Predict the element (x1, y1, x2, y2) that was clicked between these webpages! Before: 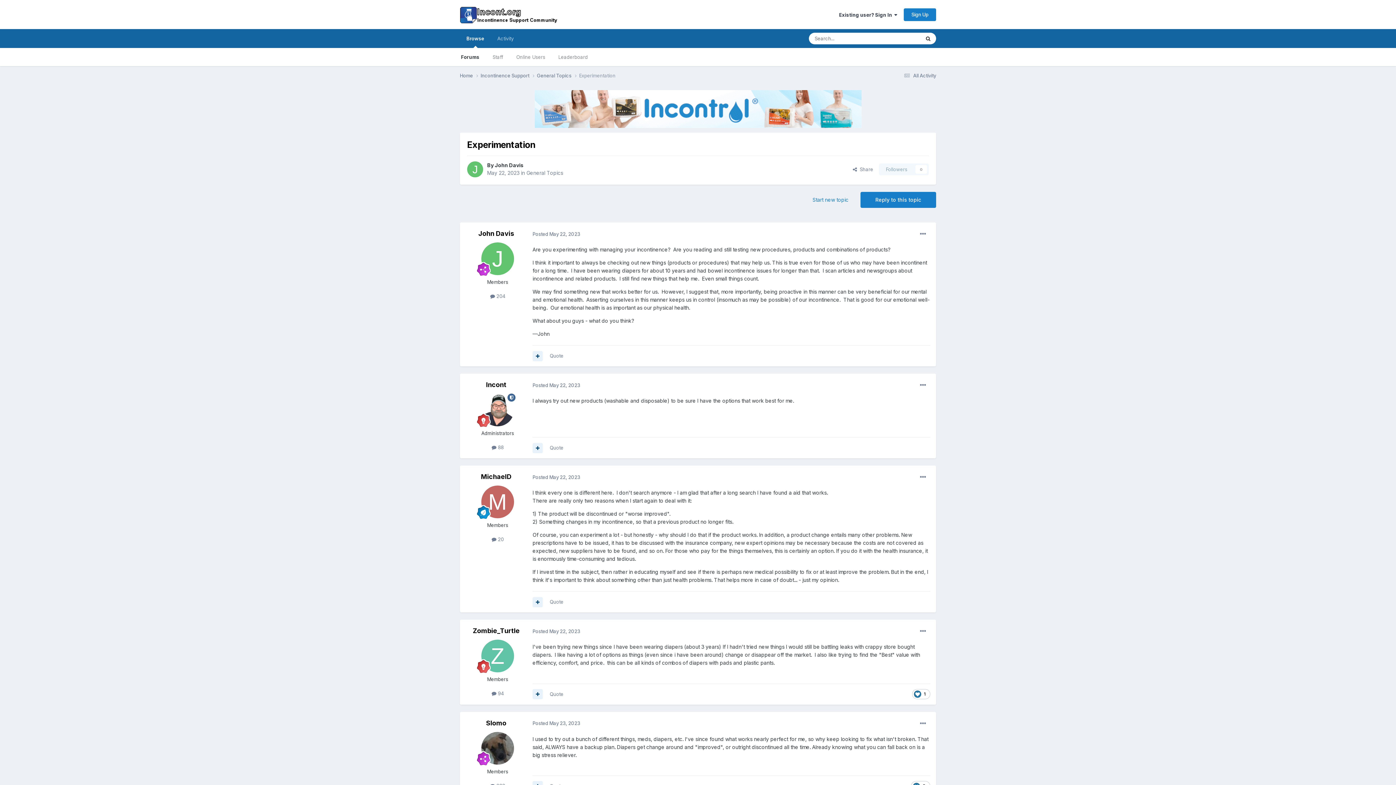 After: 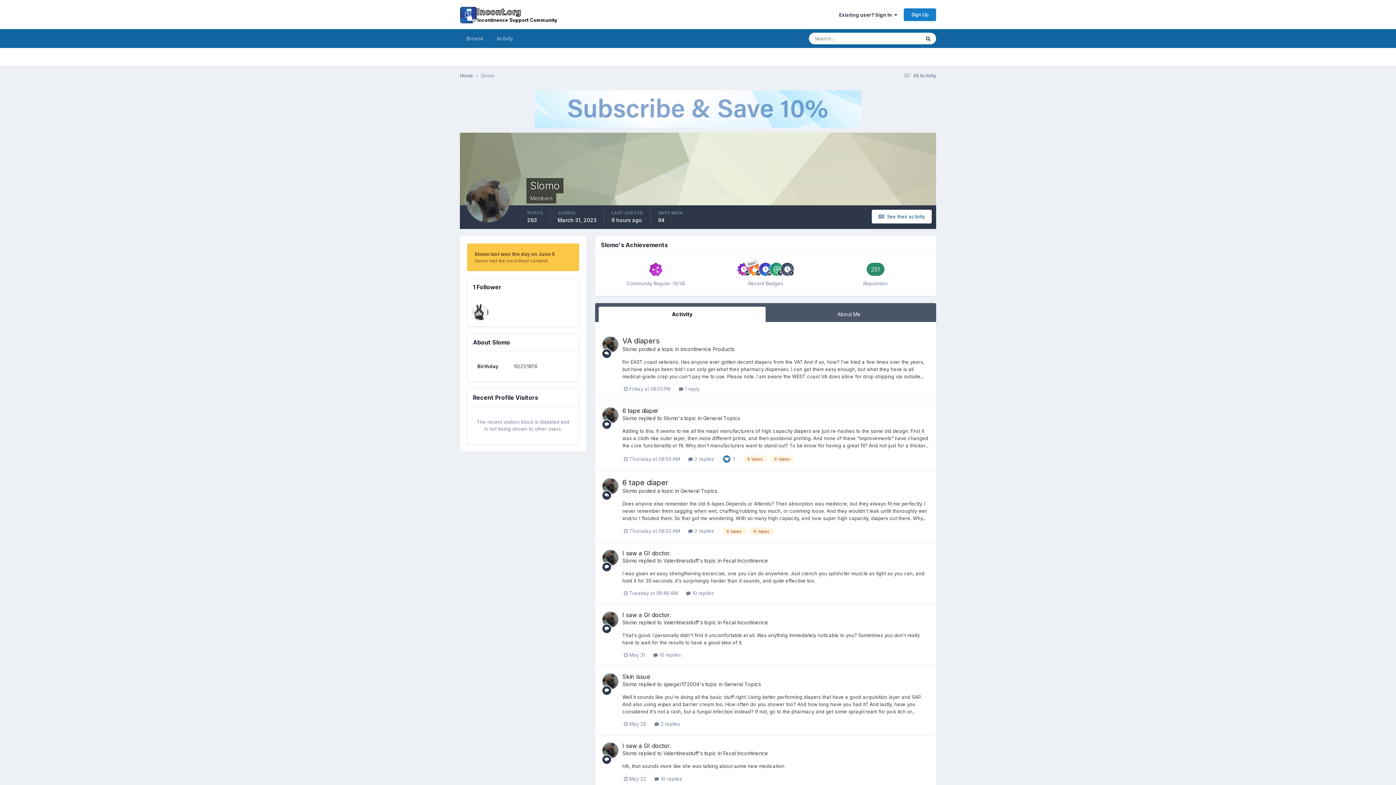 Action: bbox: (486, 719, 506, 727) label: Slomo